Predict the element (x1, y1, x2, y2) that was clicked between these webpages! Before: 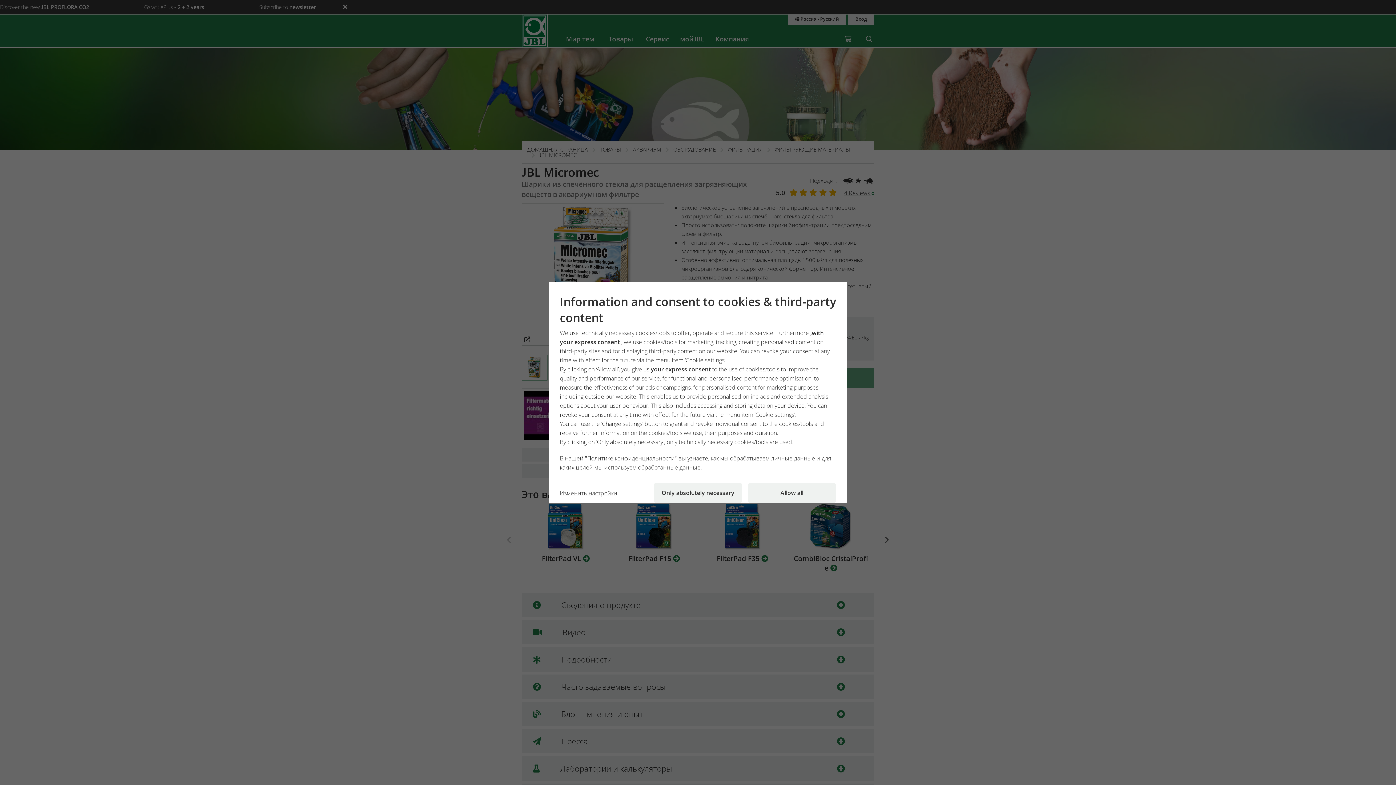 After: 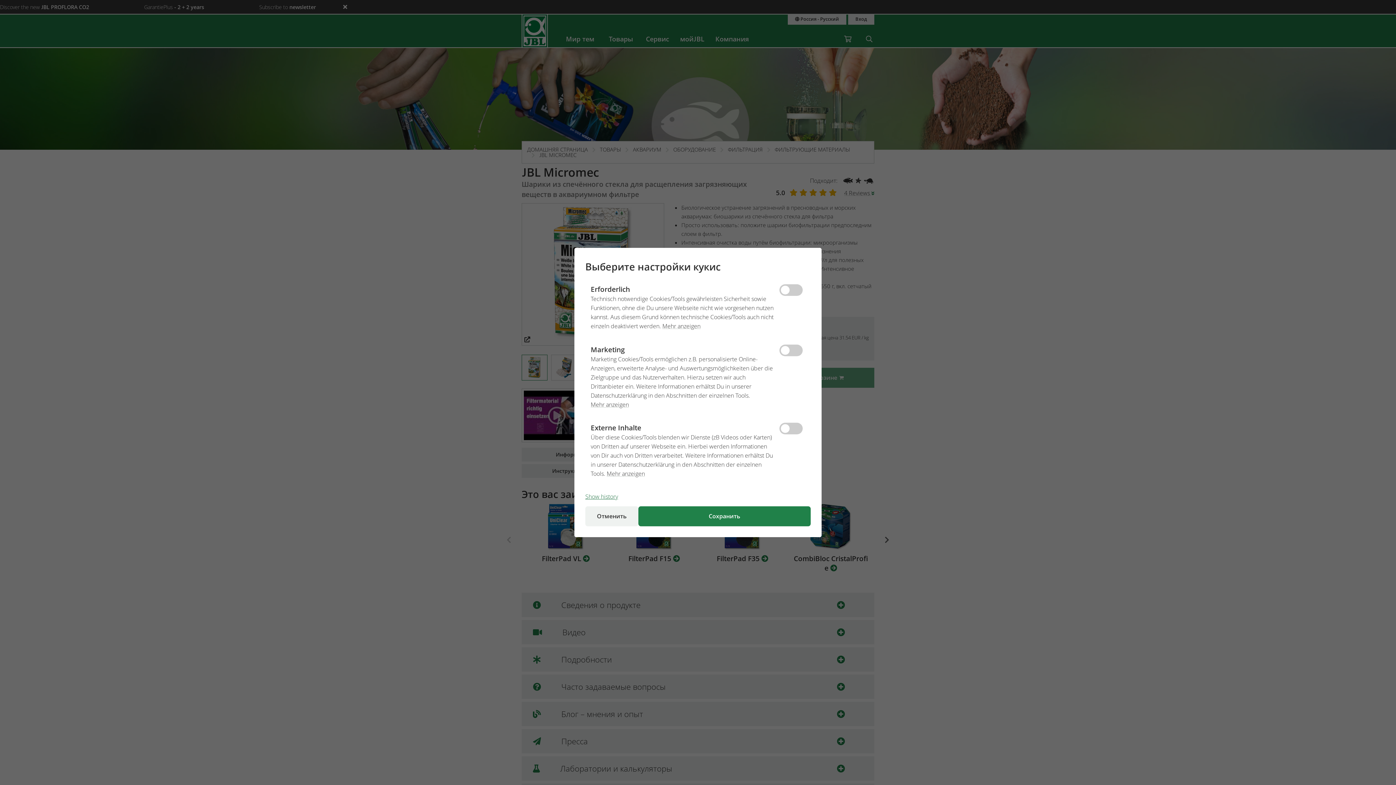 Action: bbox: (560, 483, 648, 503) label: Изменить настройки